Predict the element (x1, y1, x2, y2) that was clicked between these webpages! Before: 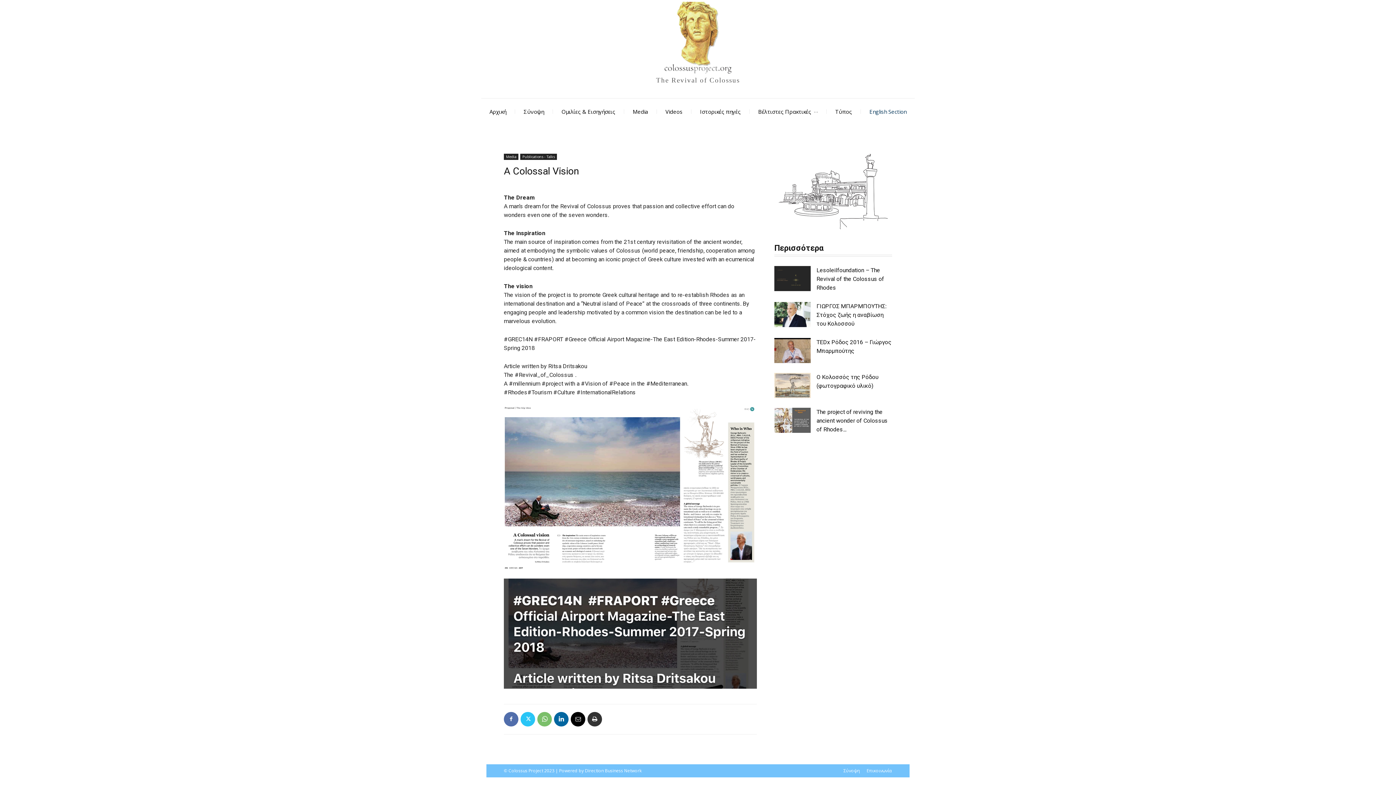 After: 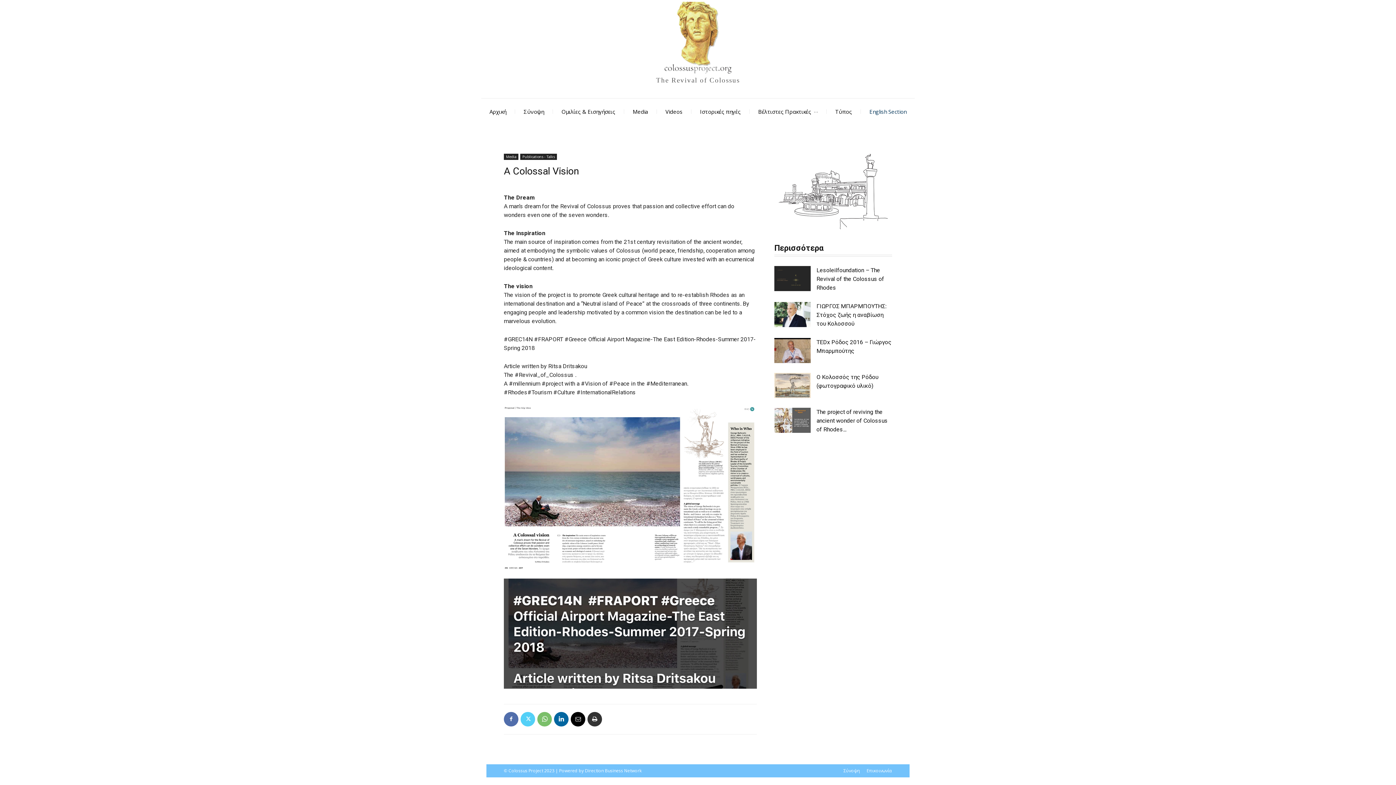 Action: bbox: (520, 712, 535, 726)